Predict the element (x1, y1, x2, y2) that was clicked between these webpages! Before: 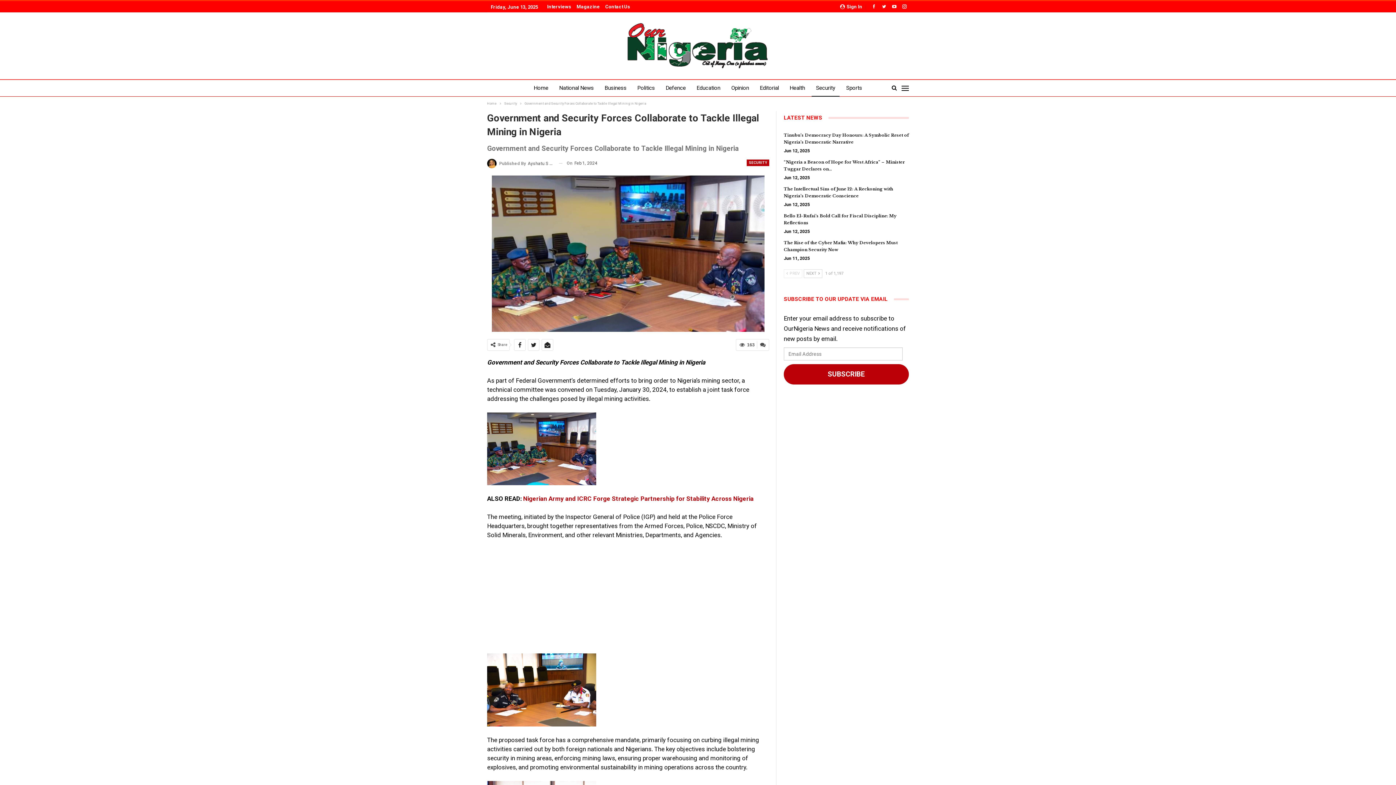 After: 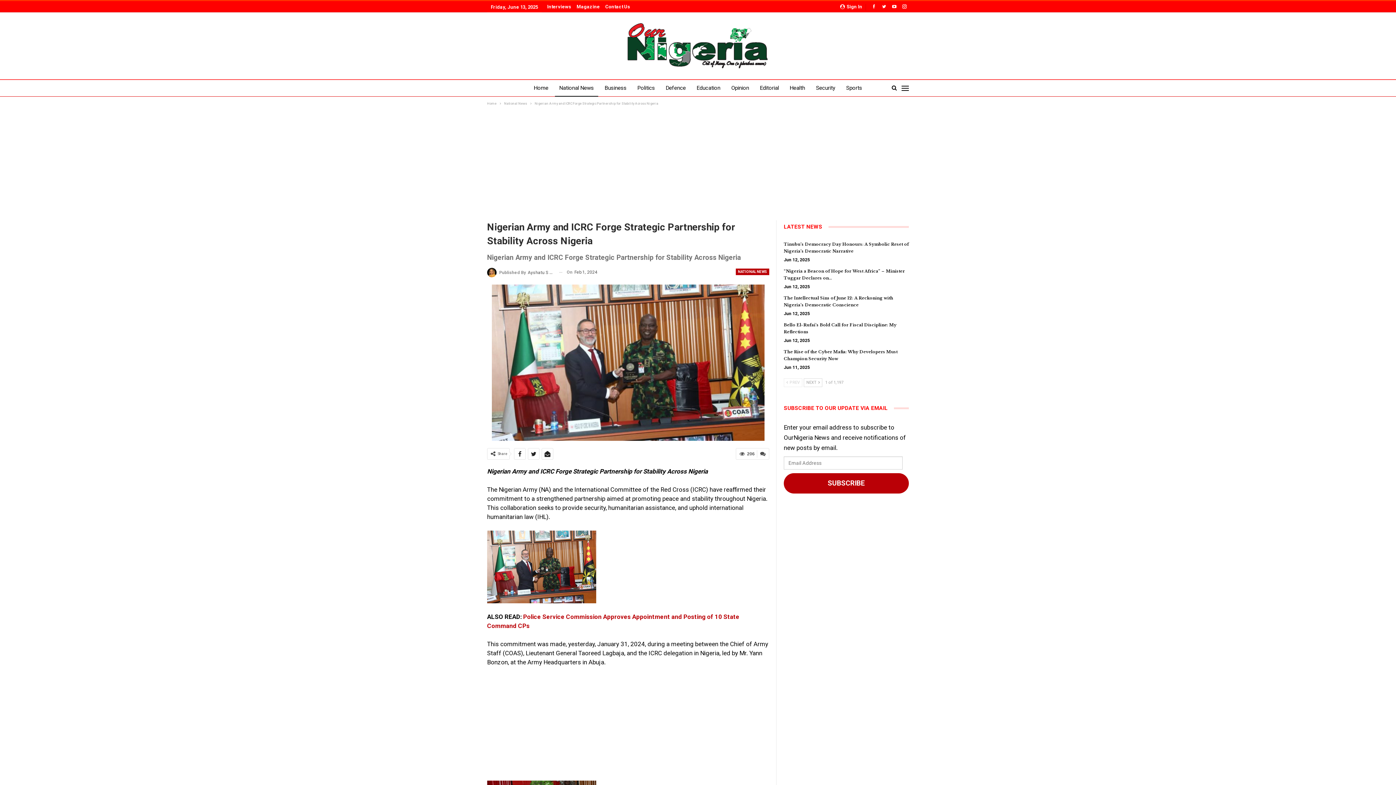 Action: bbox: (523, 495, 753, 502) label: Nigerian Army and ICRC Forge Strategic Partnership for Stability Across Nigeria